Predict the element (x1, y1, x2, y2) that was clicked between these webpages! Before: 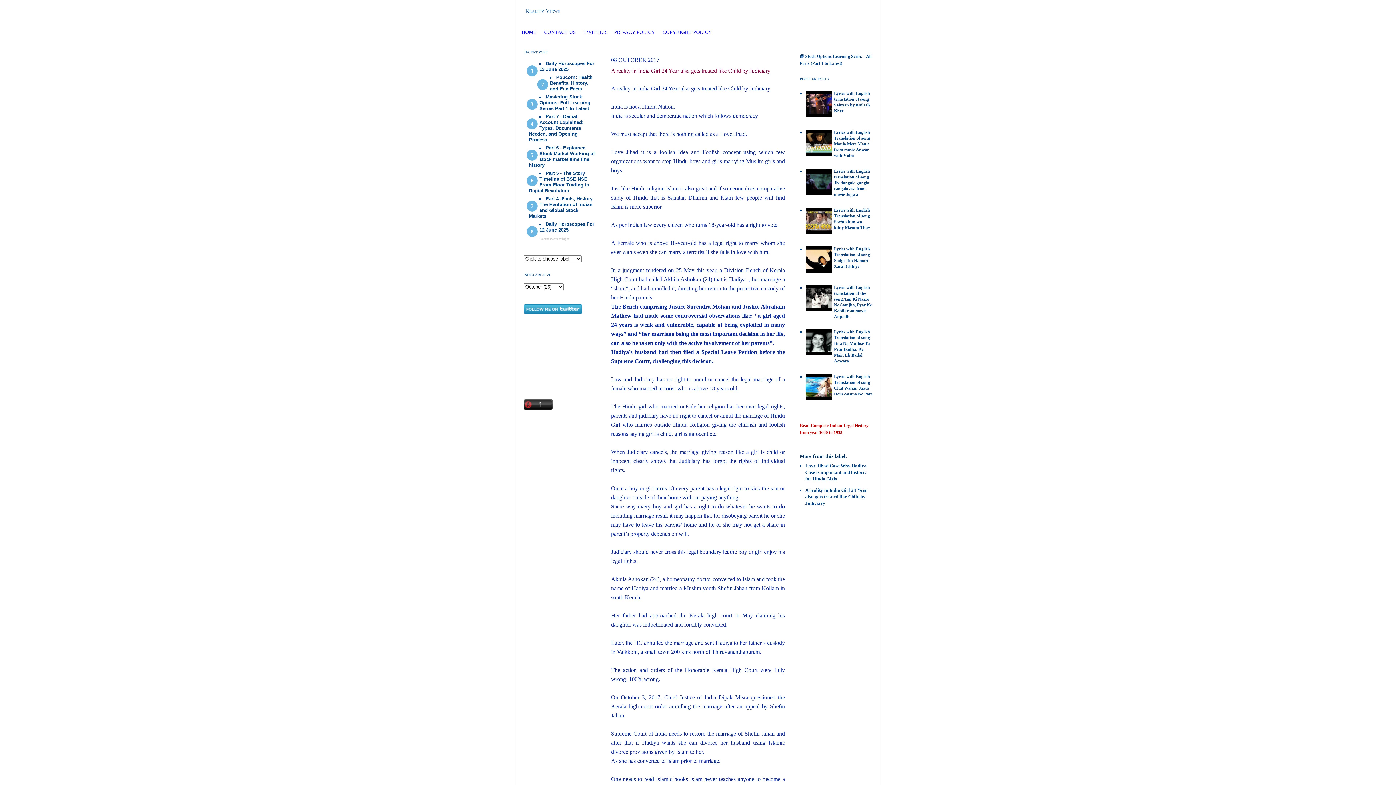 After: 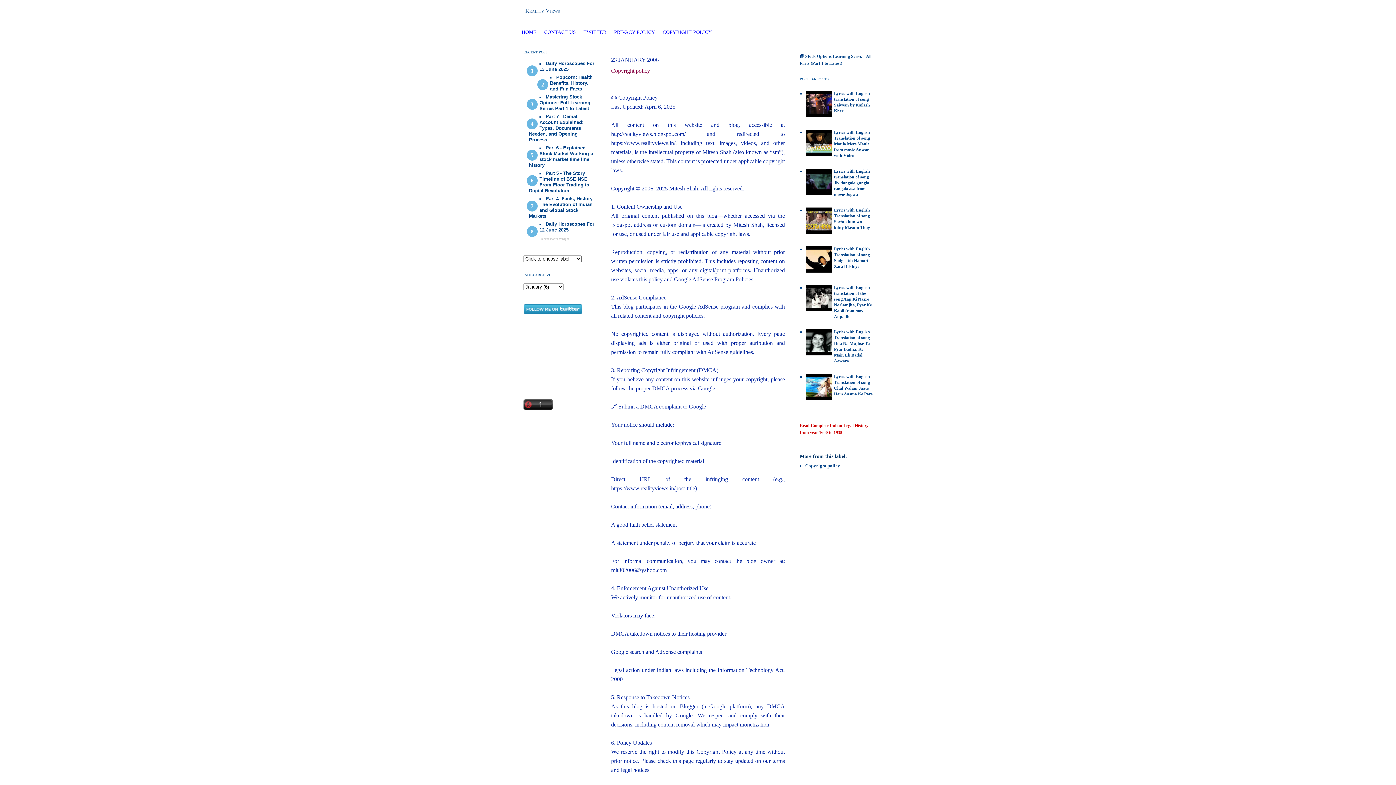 Action: bbox: (659, 26, 716, 37) label: COPYRIGHT POLICY